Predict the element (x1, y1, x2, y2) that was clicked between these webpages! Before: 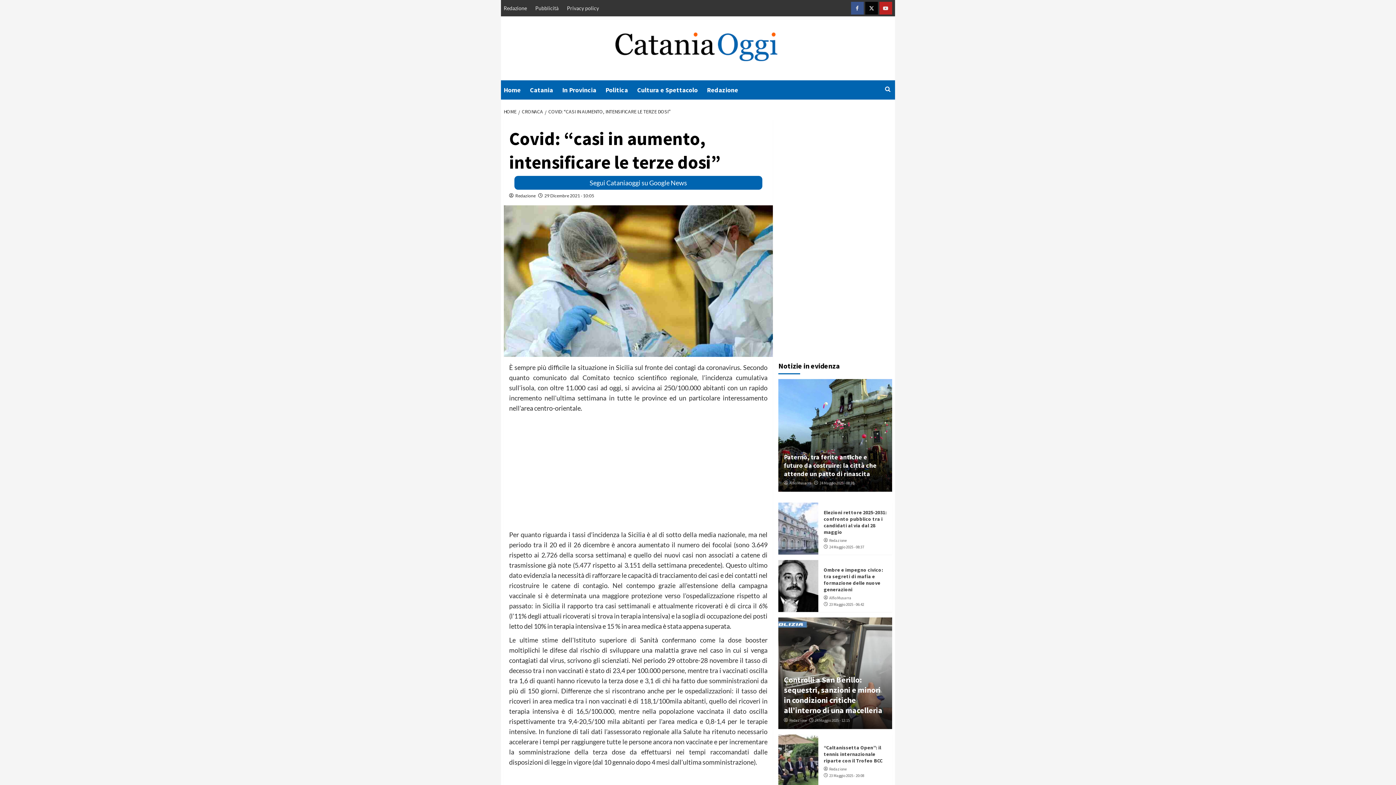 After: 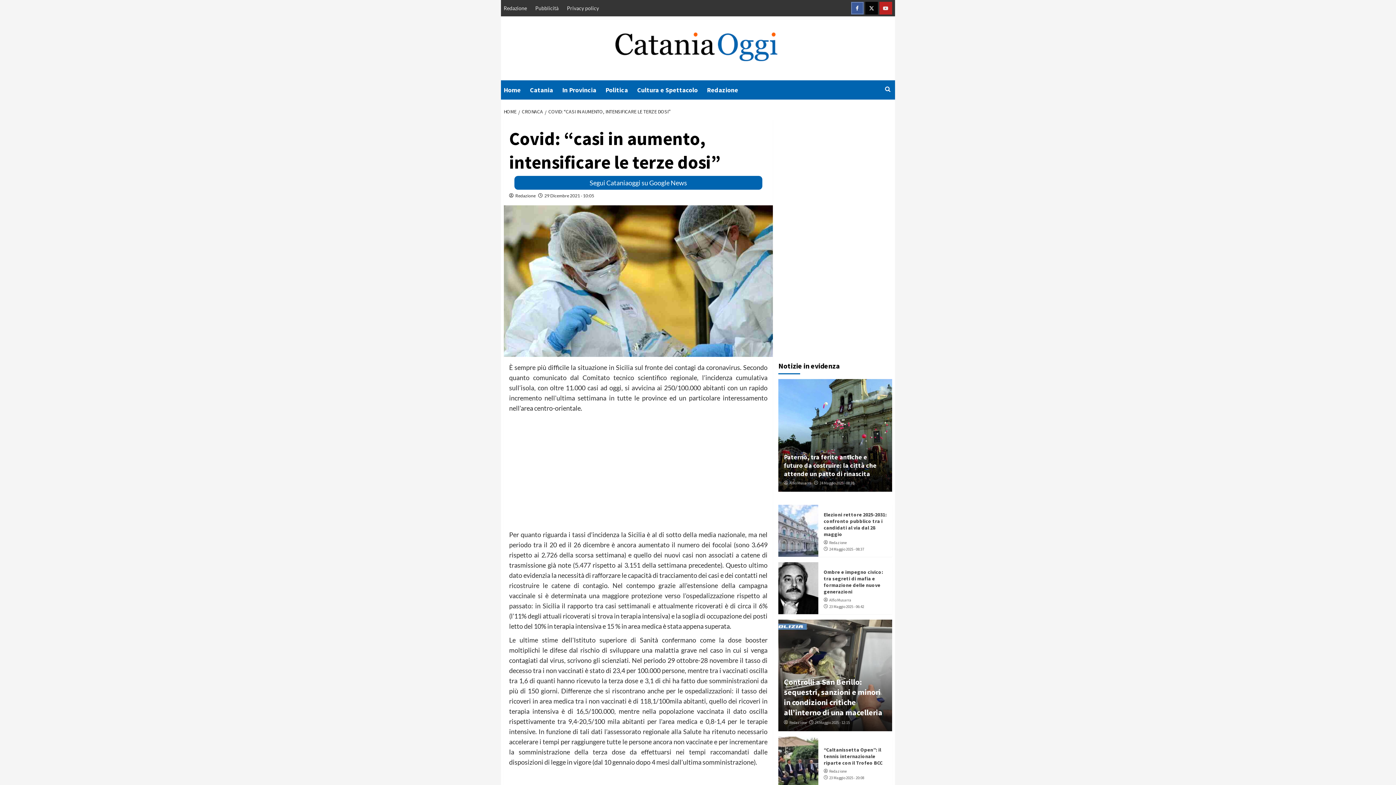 Action: label: Facebook bbox: (851, 1, 863, 14)